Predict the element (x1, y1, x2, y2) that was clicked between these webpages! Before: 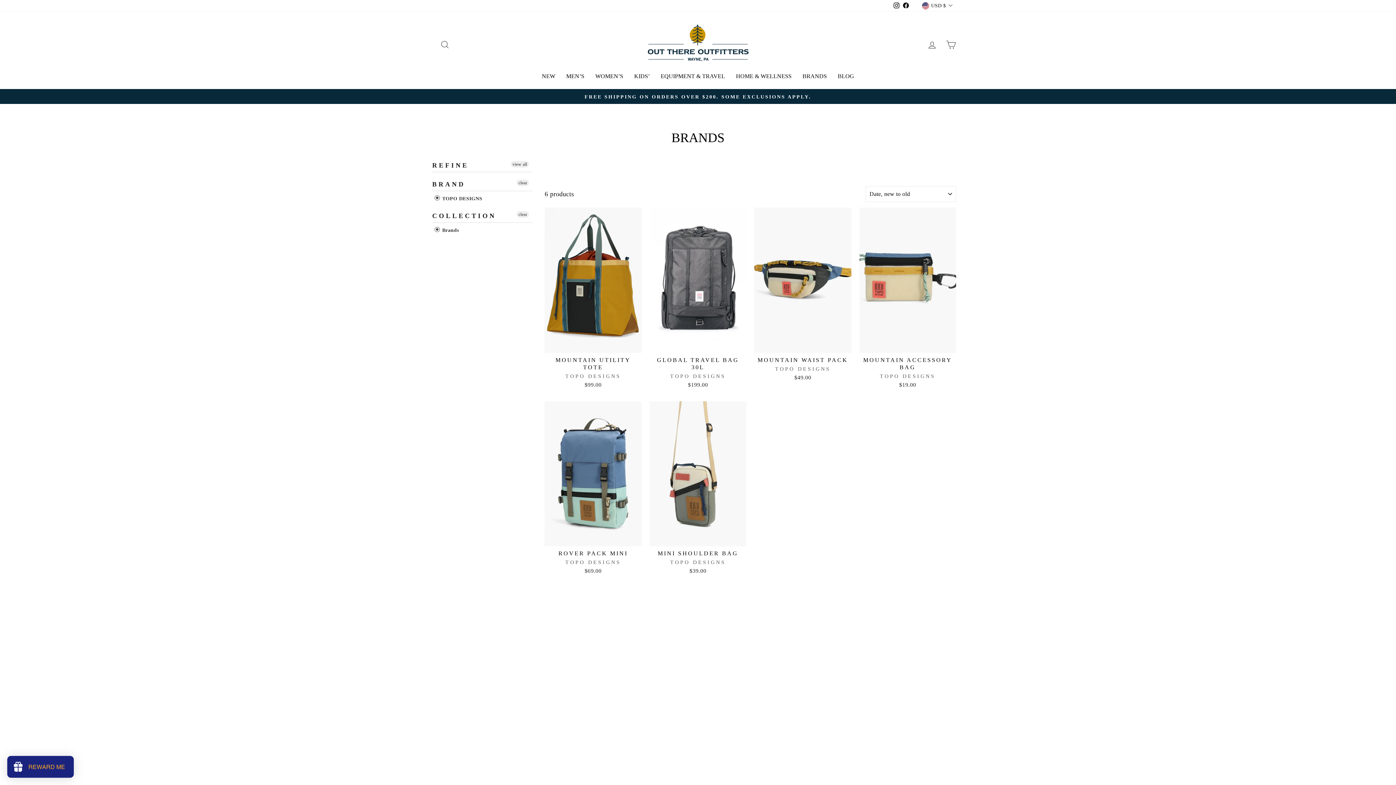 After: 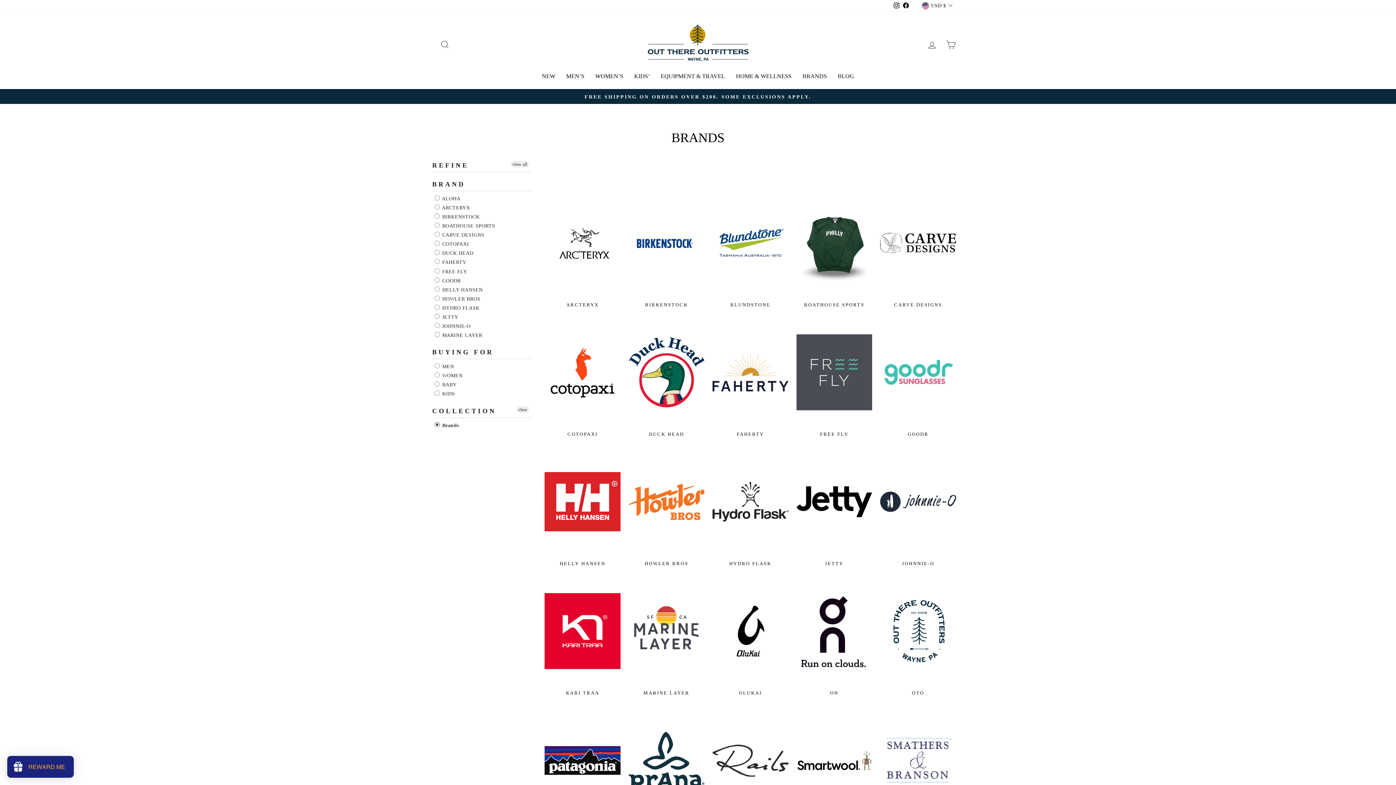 Action: label:  TOPO DESIGNS bbox: (434, 194, 482, 202)